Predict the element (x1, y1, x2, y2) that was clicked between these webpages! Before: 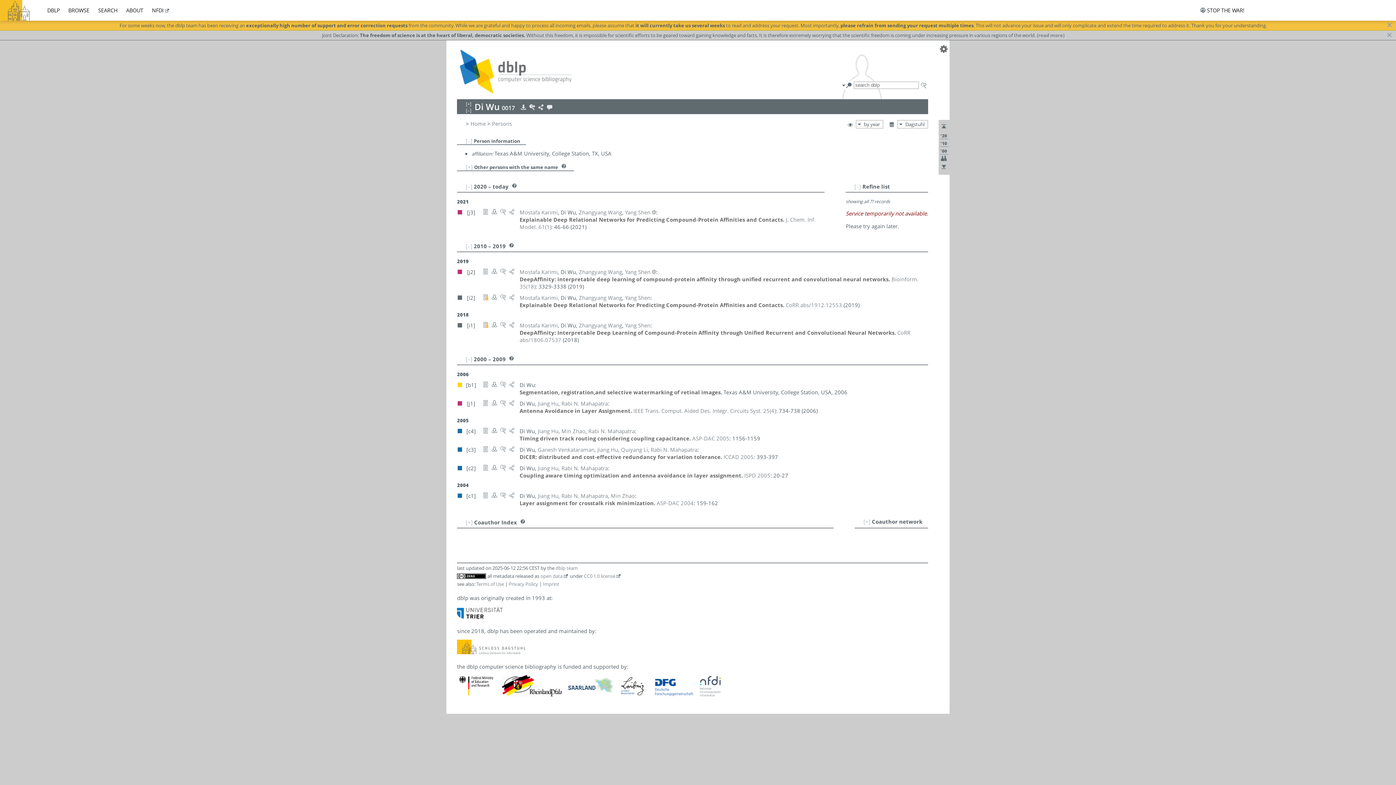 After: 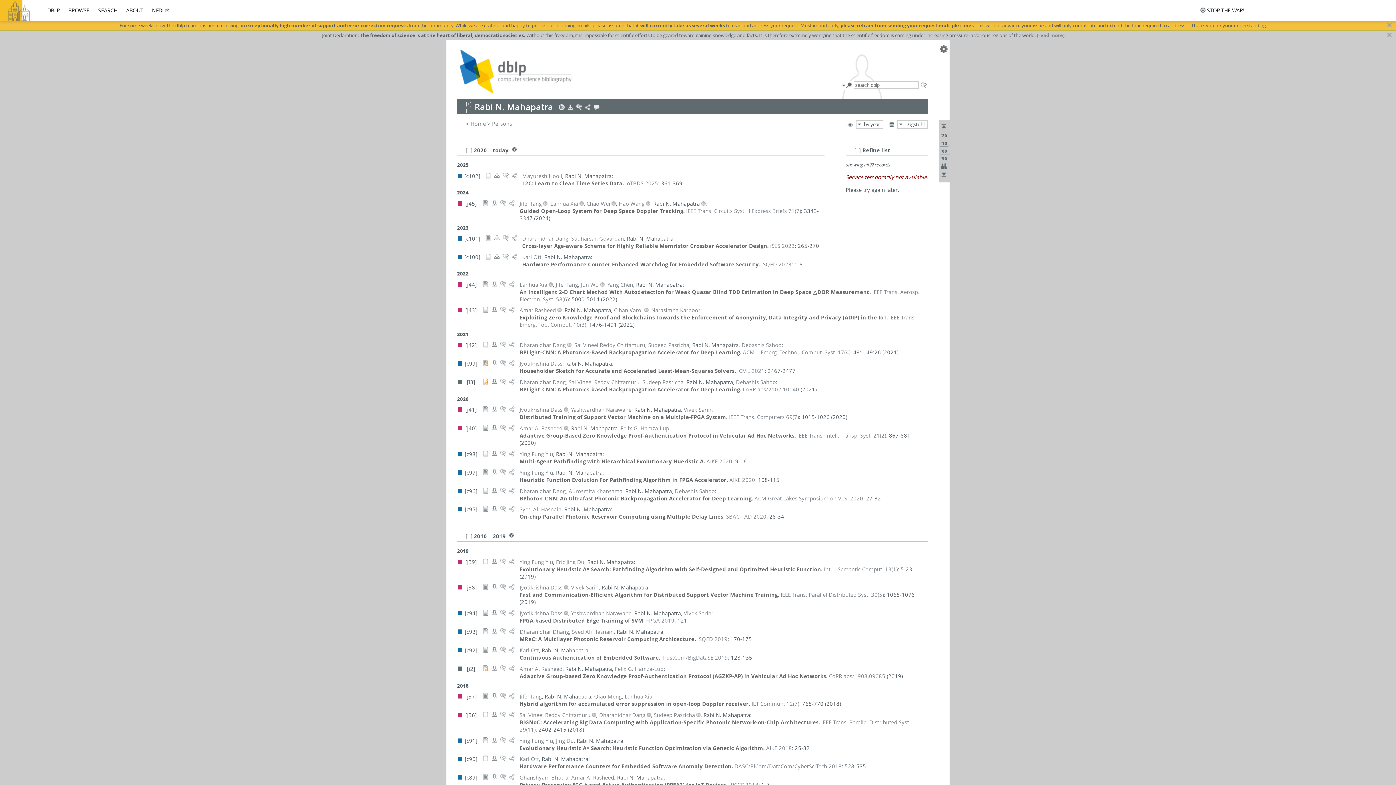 Action: bbox: (561, 492, 608, 499) label: Rabi N. Mahapatra